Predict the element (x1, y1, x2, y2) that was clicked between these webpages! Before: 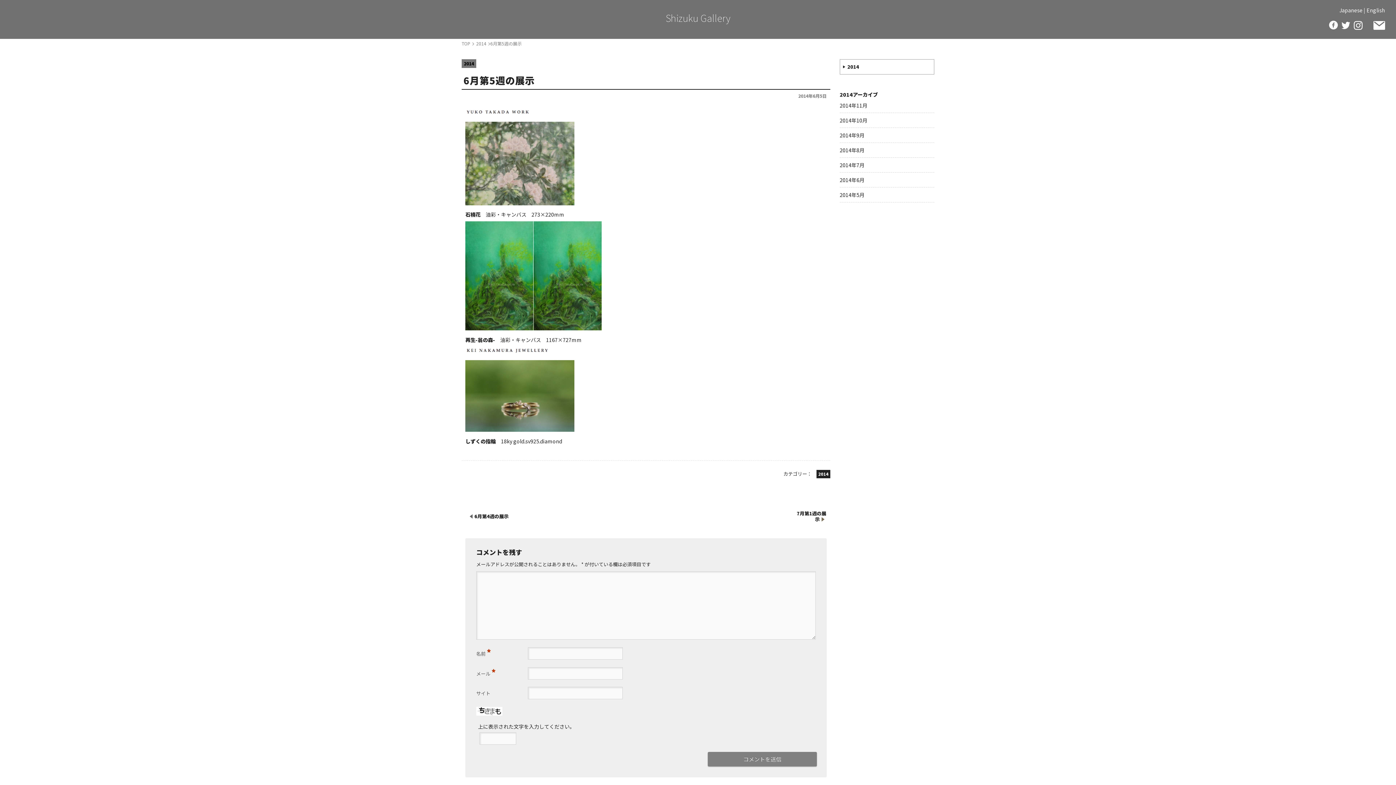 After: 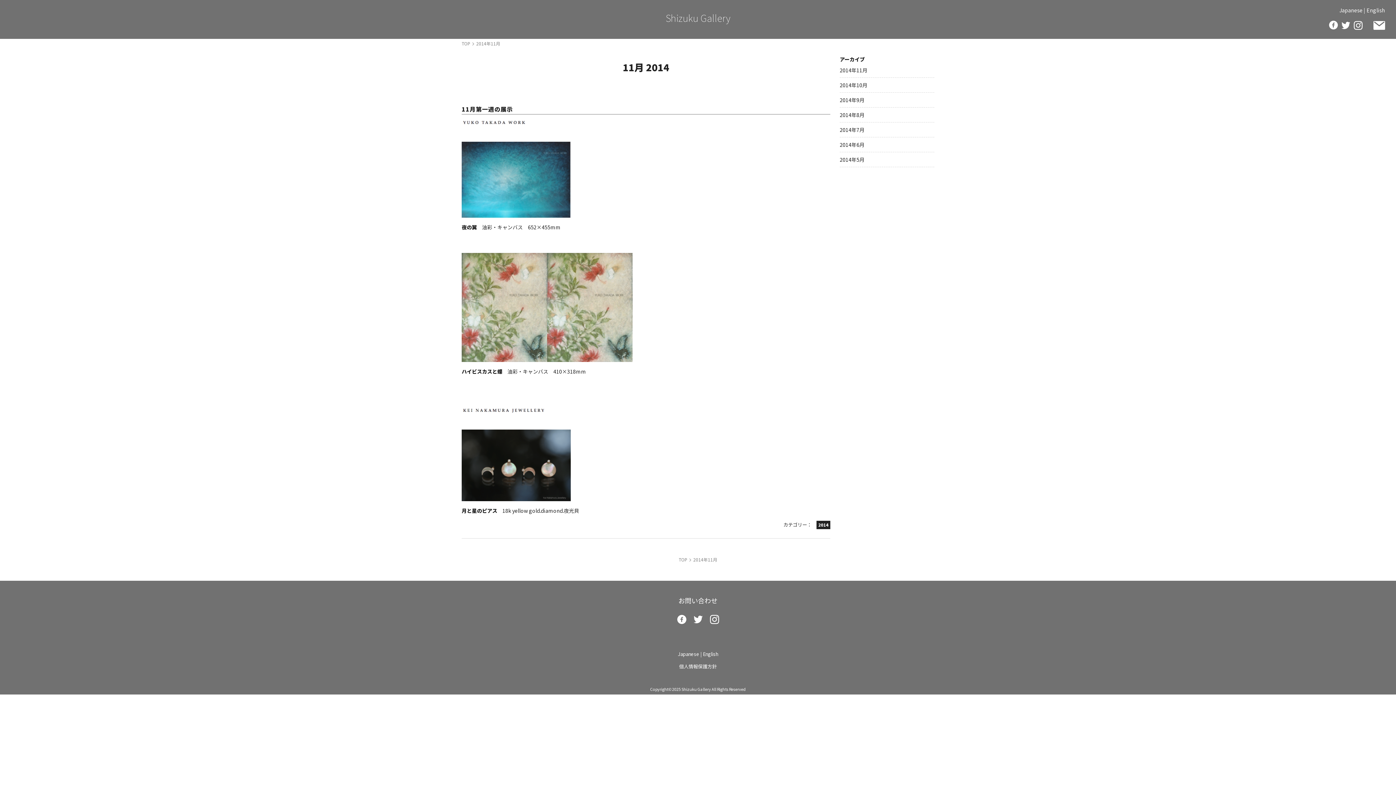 Action: bbox: (840, 100, 934, 110) label: 2014年11月